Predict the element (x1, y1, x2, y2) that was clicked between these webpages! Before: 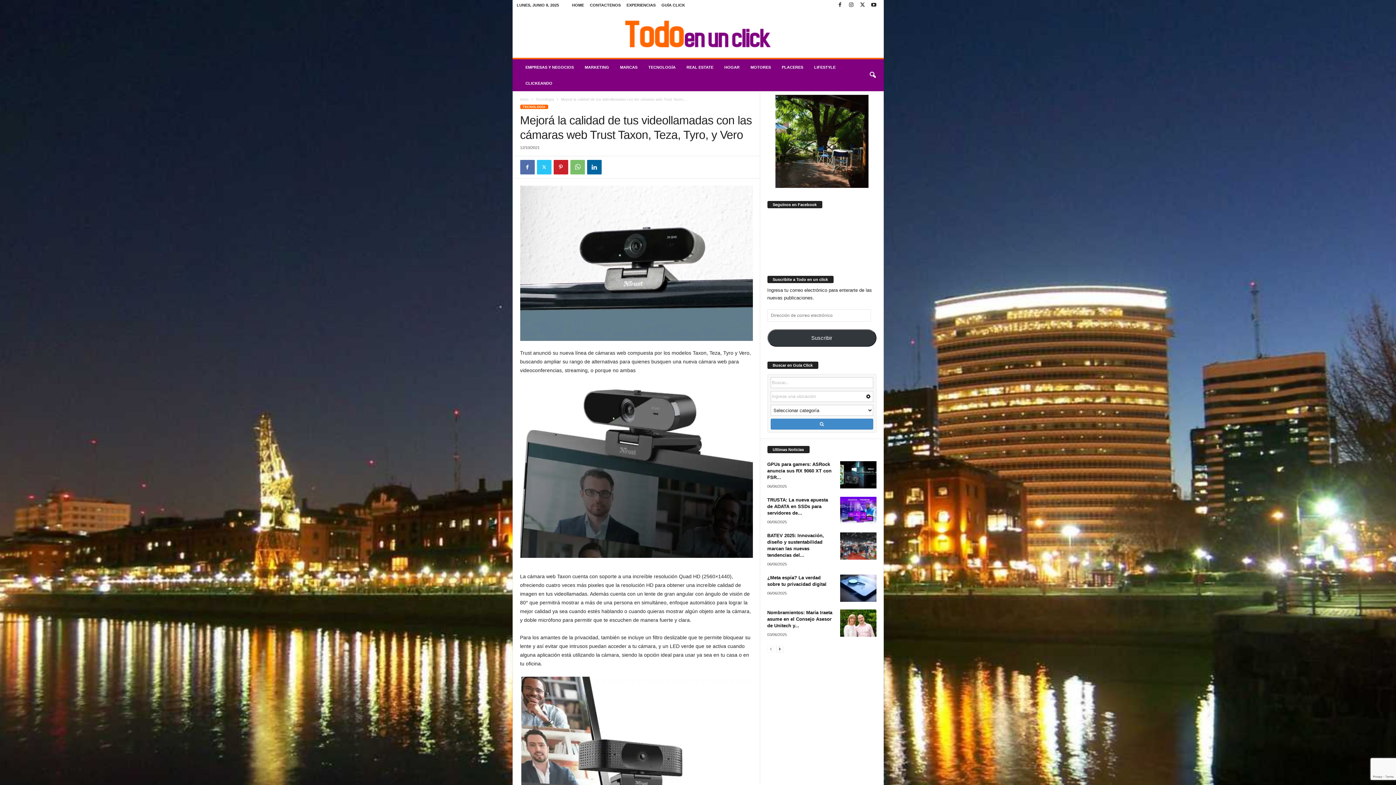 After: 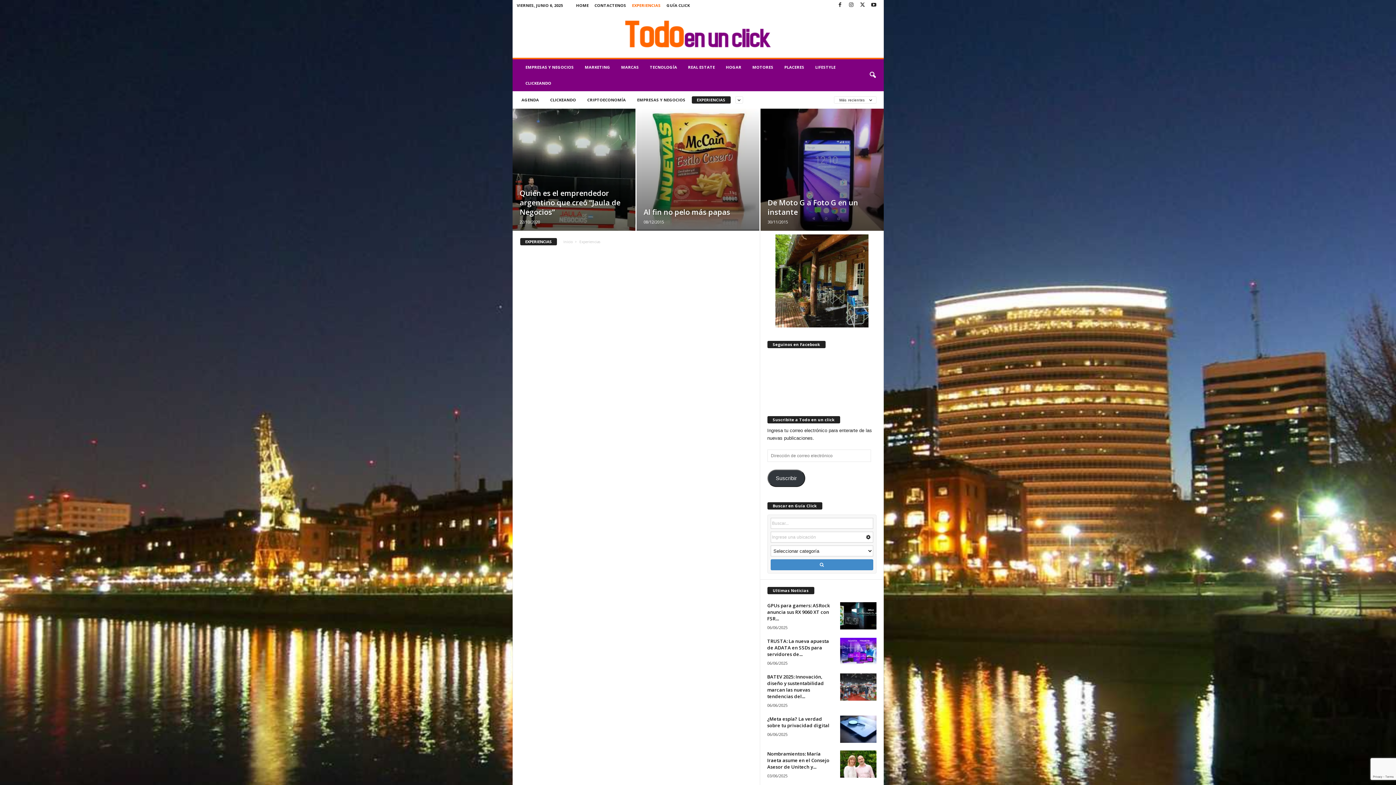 Action: label: EXPERIENCIAS bbox: (626, 2, 655, 7)